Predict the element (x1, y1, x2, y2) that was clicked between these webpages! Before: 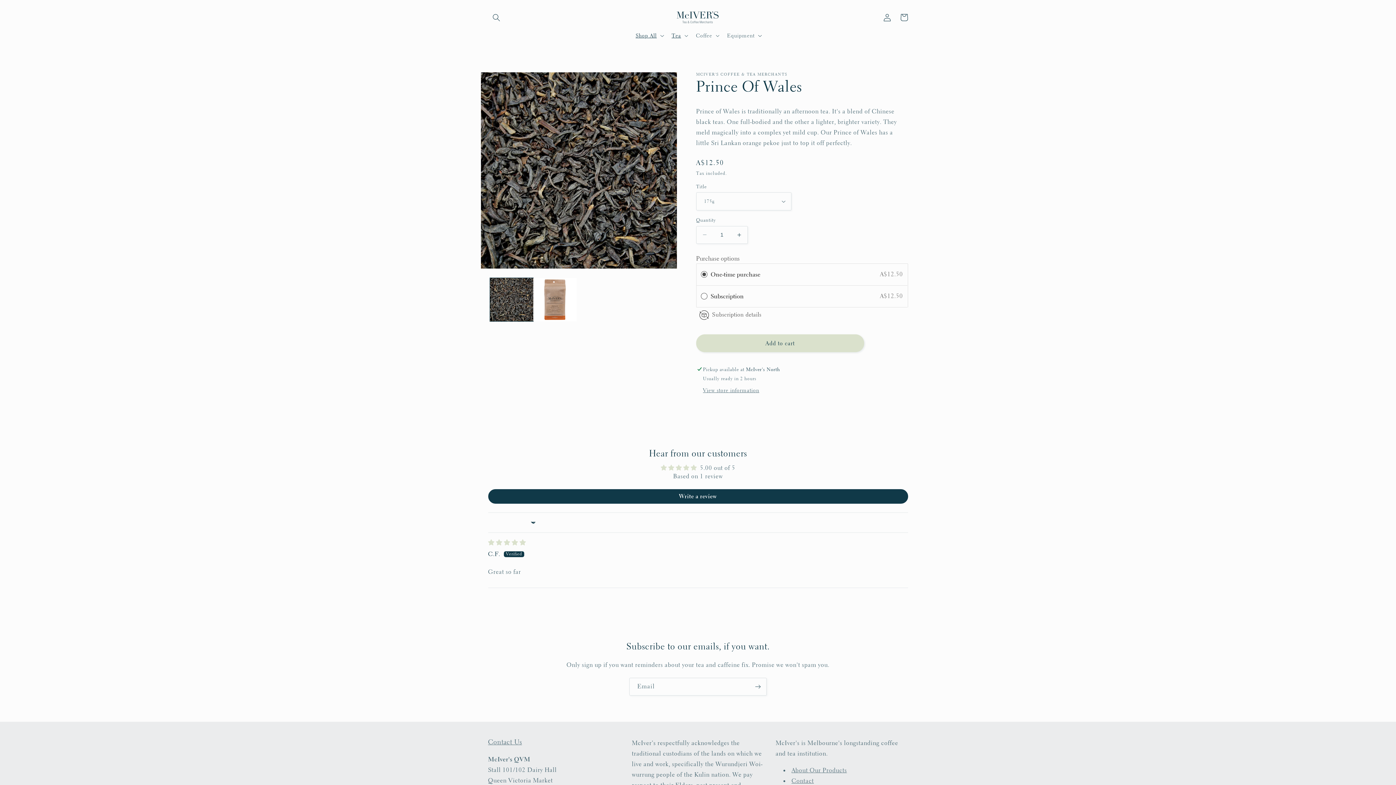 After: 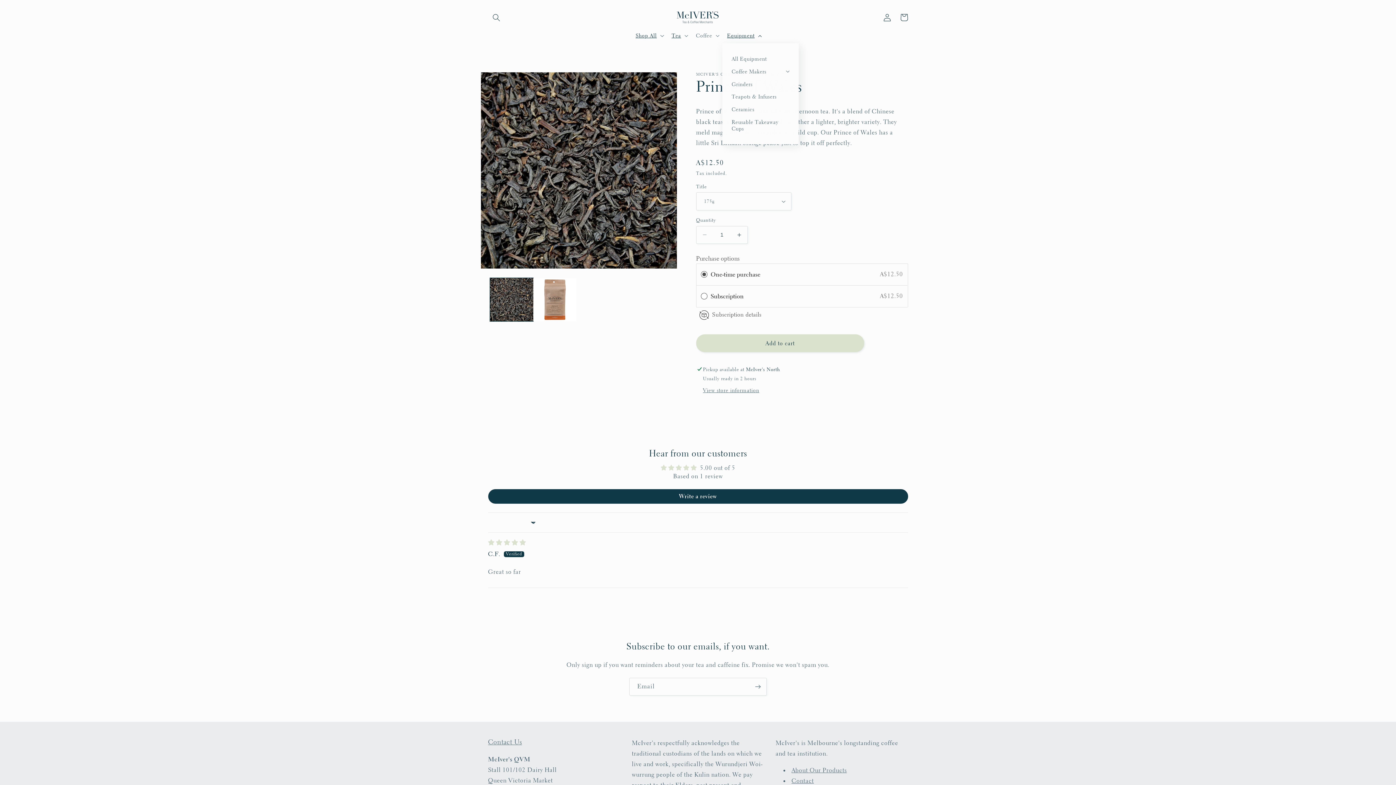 Action: label: Equipment bbox: (722, 27, 765, 43)